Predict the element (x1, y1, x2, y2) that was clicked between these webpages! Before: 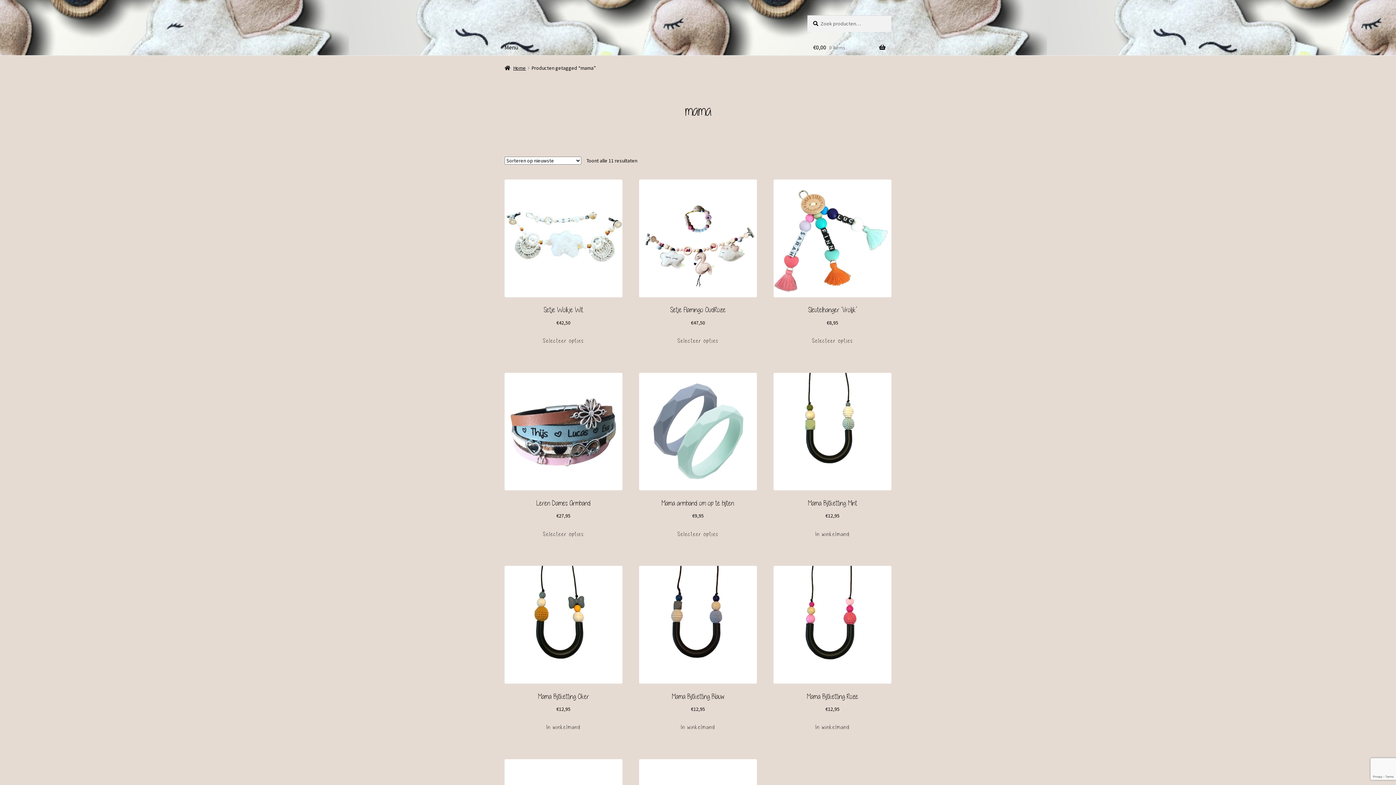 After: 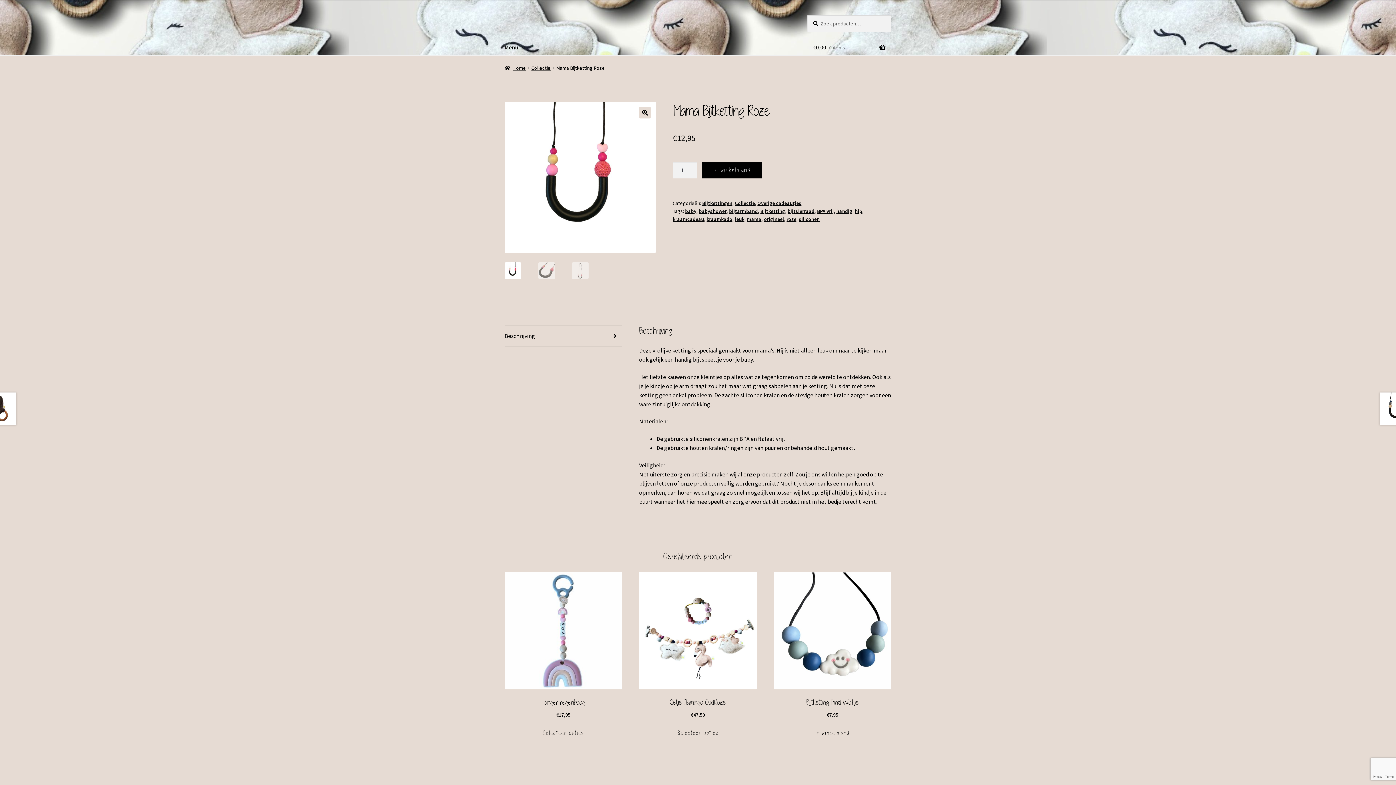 Action: label: Mama Bijtketting Roze
€12,95 bbox: (773, 566, 891, 713)